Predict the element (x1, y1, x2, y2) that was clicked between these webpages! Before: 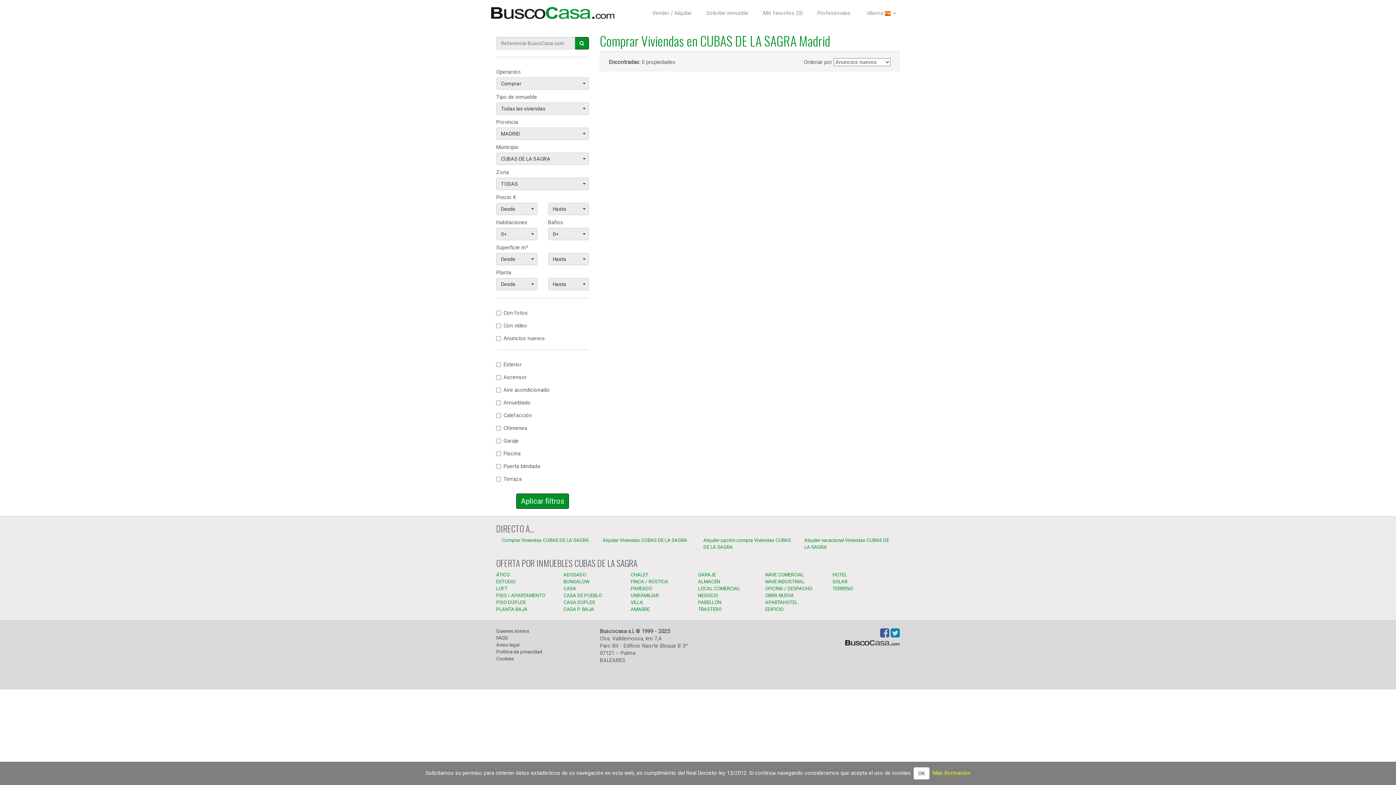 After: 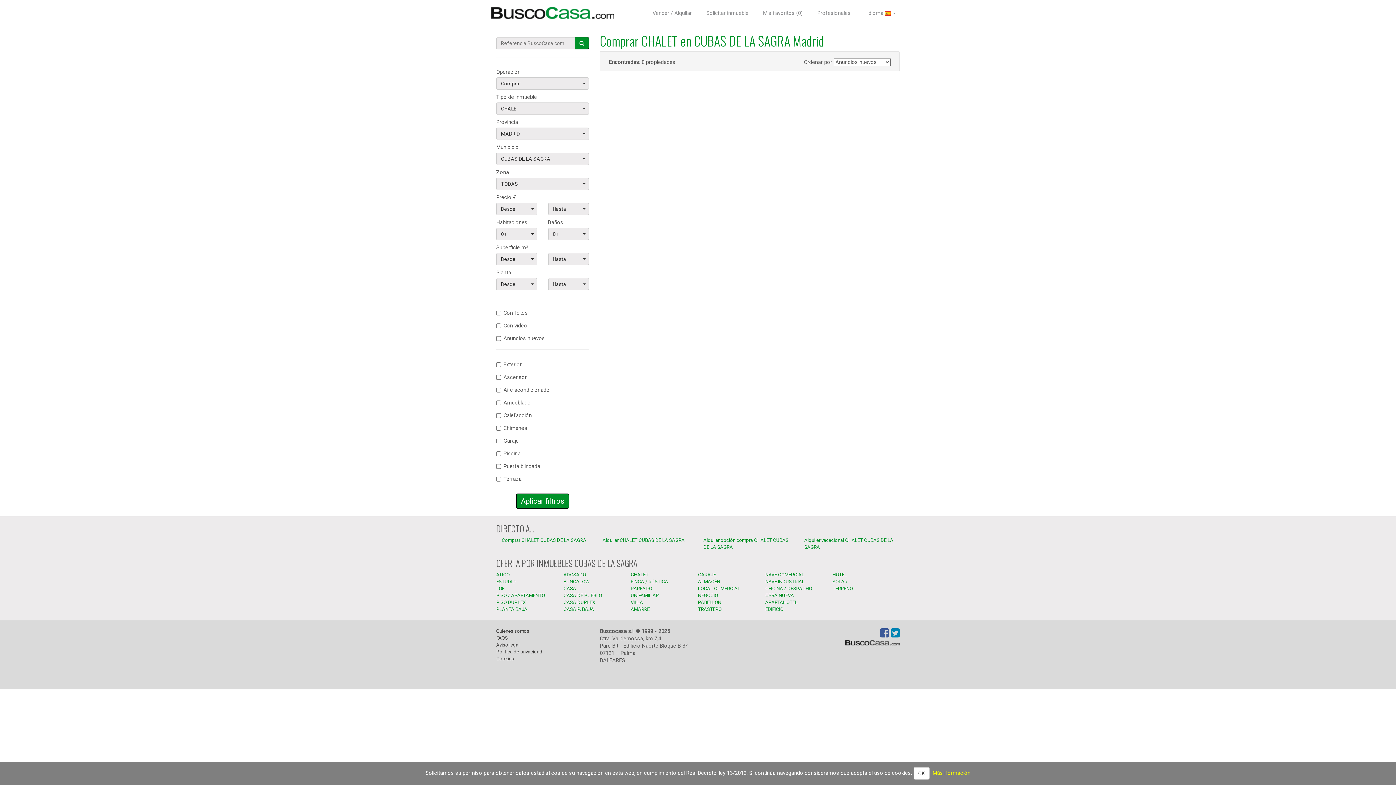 Action: label: CHALET bbox: (630, 572, 648, 577)